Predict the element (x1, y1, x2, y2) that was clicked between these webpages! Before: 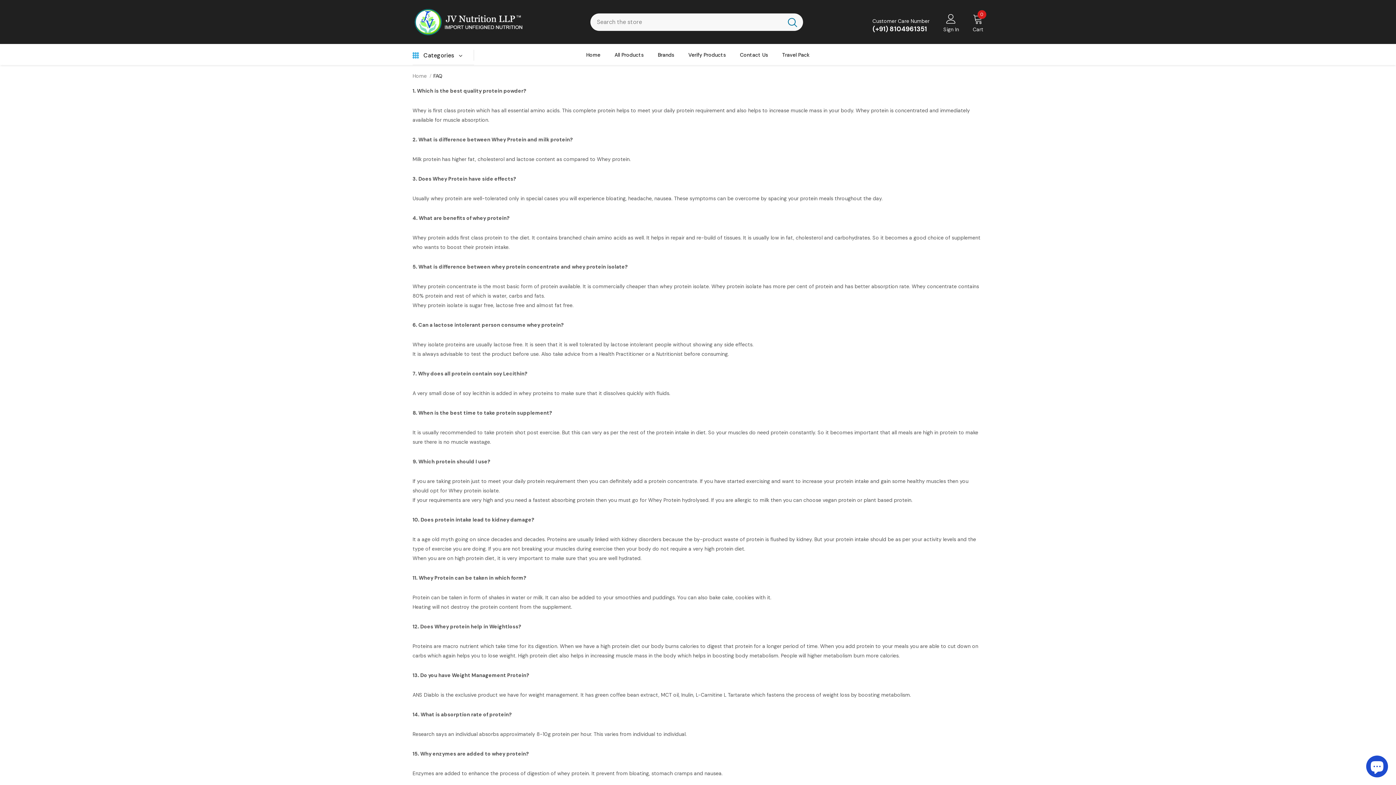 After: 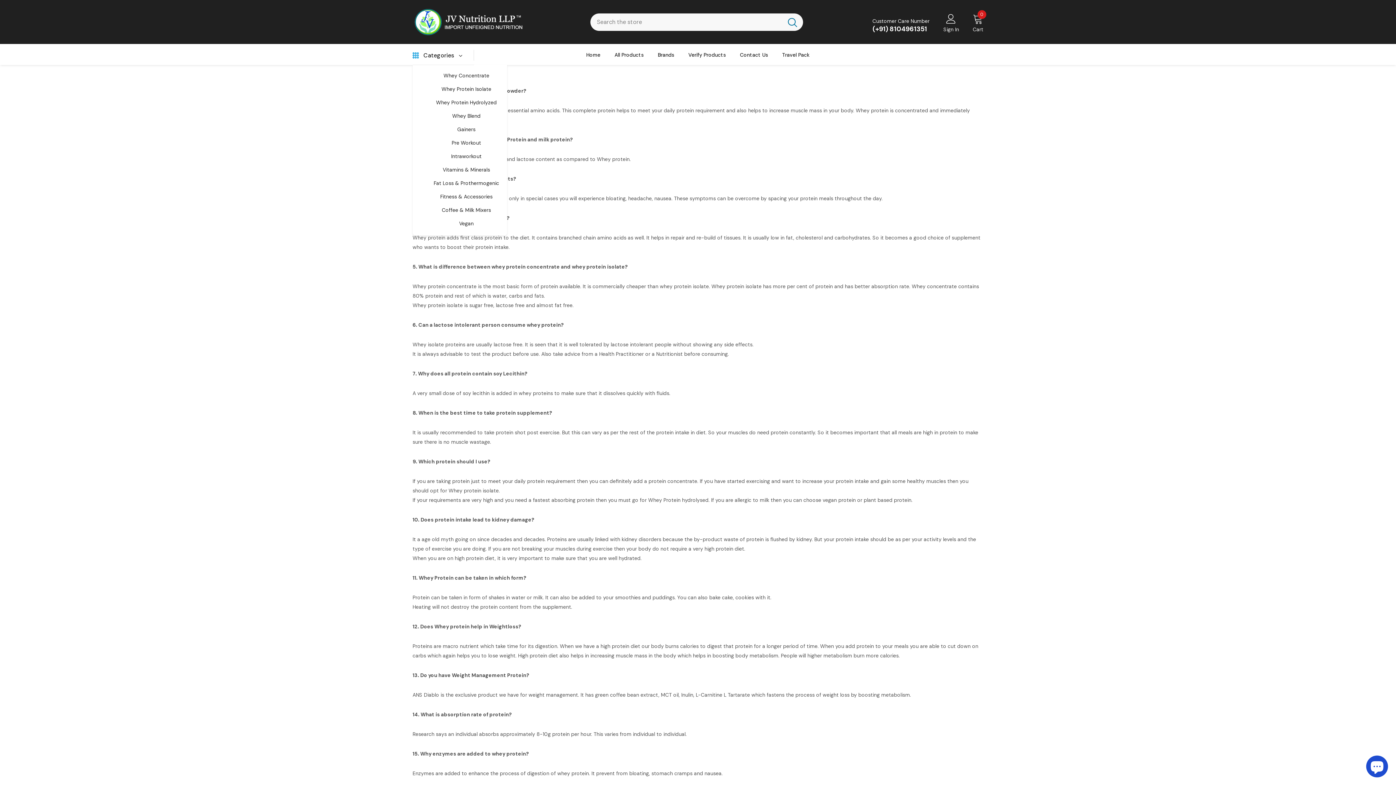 Action: bbox: (412, 51, 421, 60)